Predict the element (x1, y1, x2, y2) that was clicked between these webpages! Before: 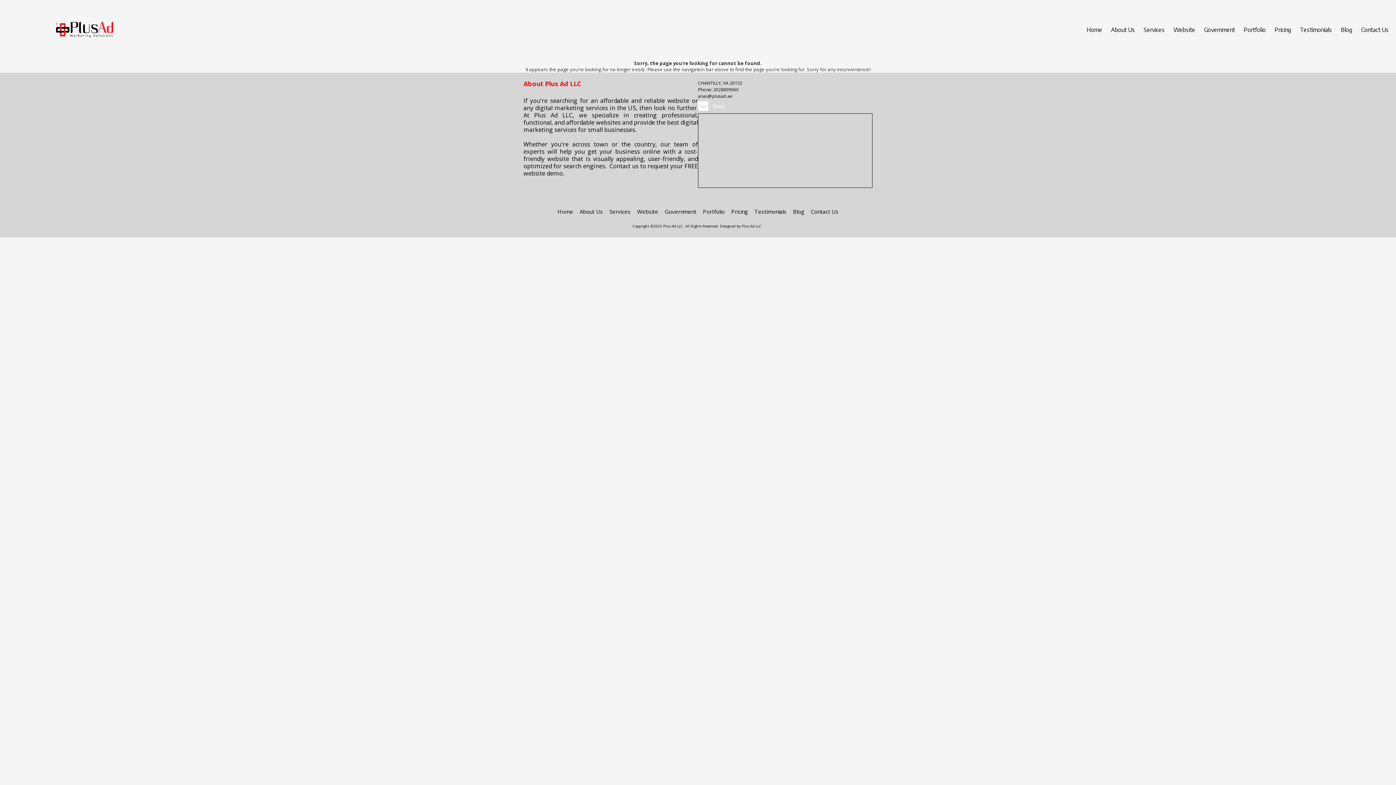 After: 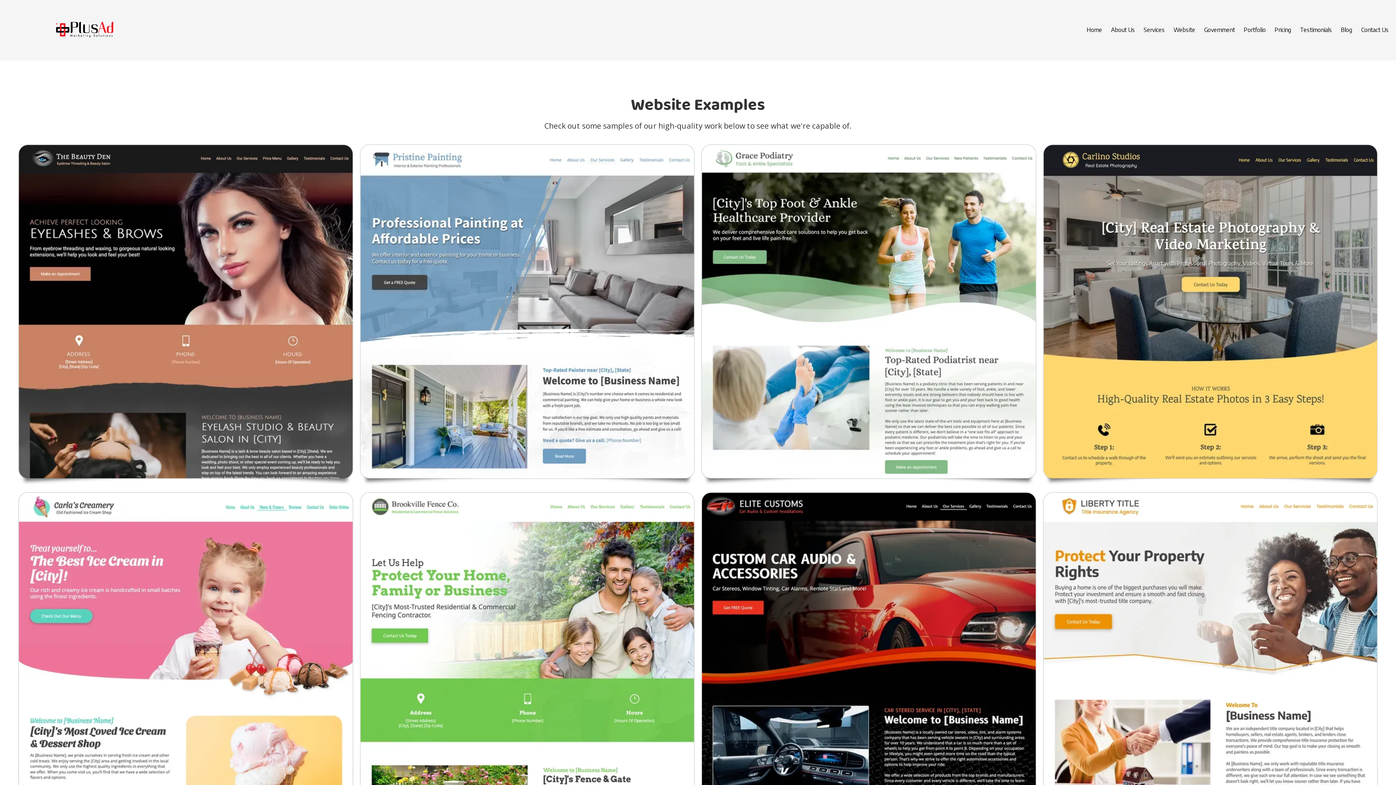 Action: bbox: (637, 206, 658, 216) label: Website